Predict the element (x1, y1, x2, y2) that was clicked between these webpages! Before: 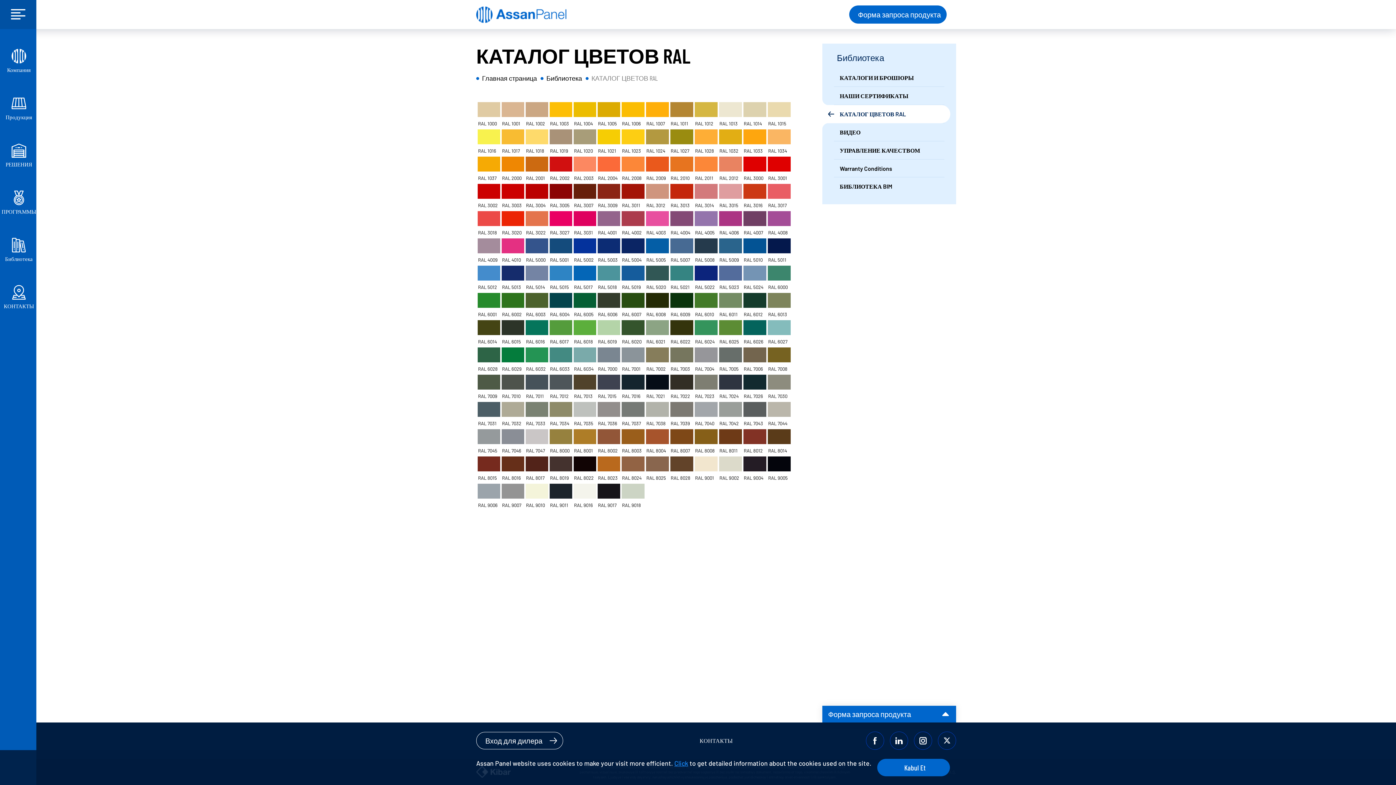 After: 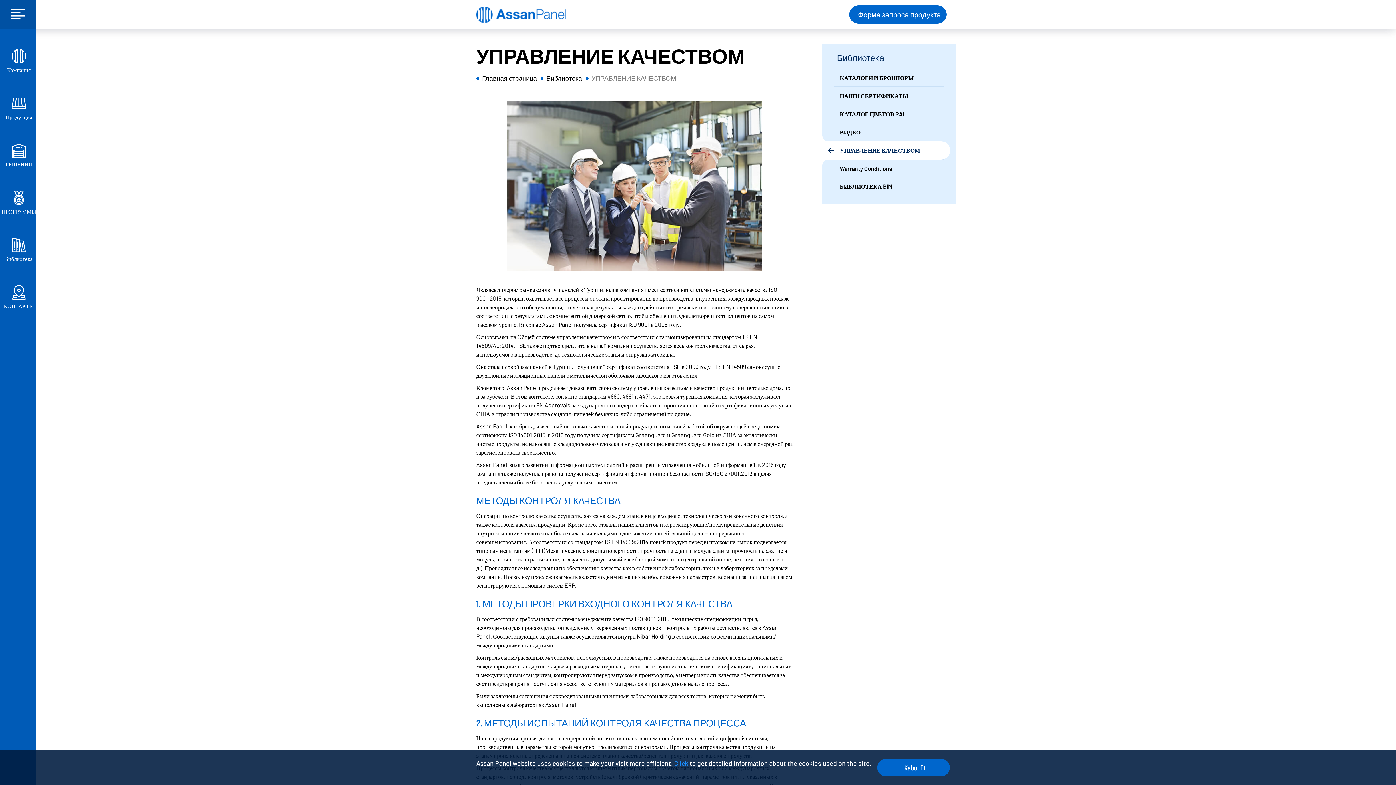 Action: bbox: (822, 141, 950, 159) label: УПРАВЛЕНИЕ КАЧЕСТВОМ